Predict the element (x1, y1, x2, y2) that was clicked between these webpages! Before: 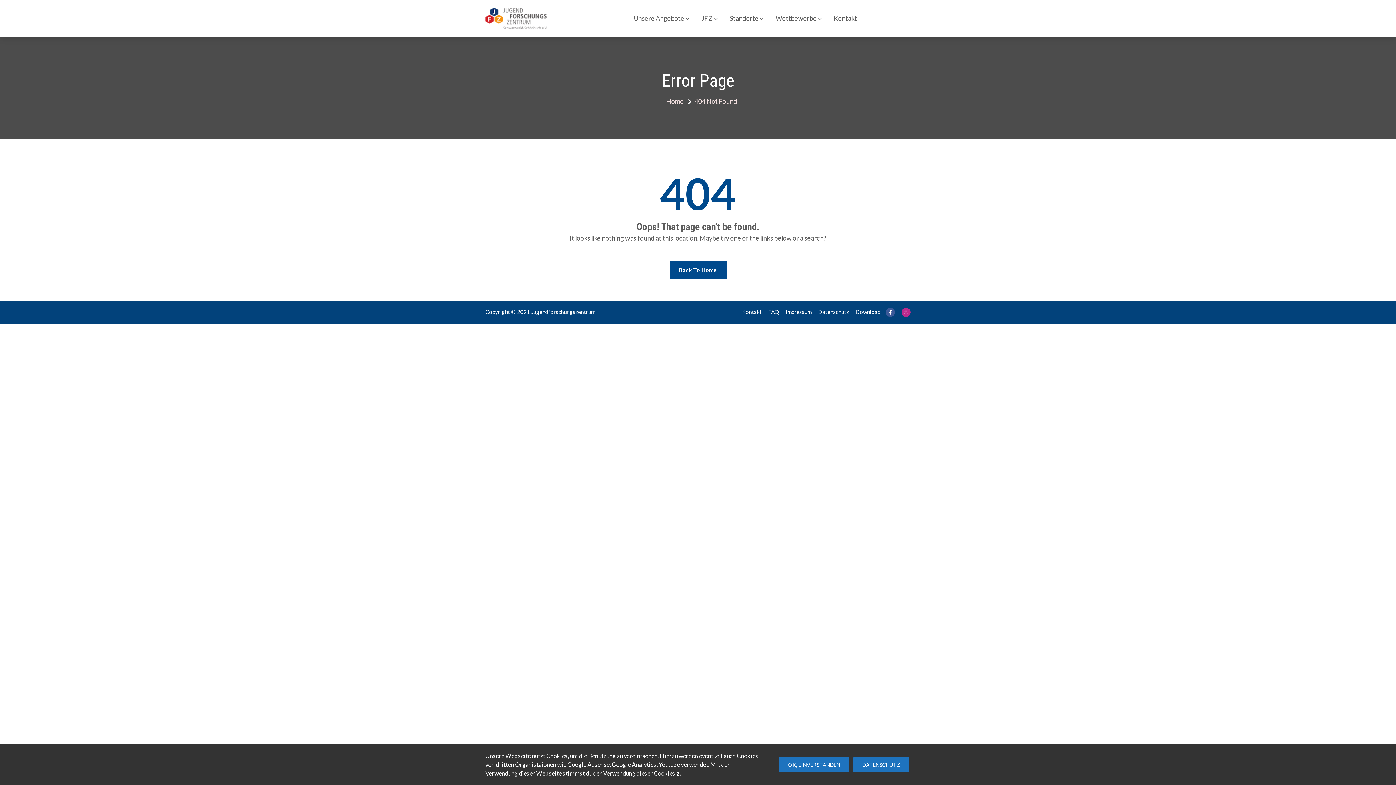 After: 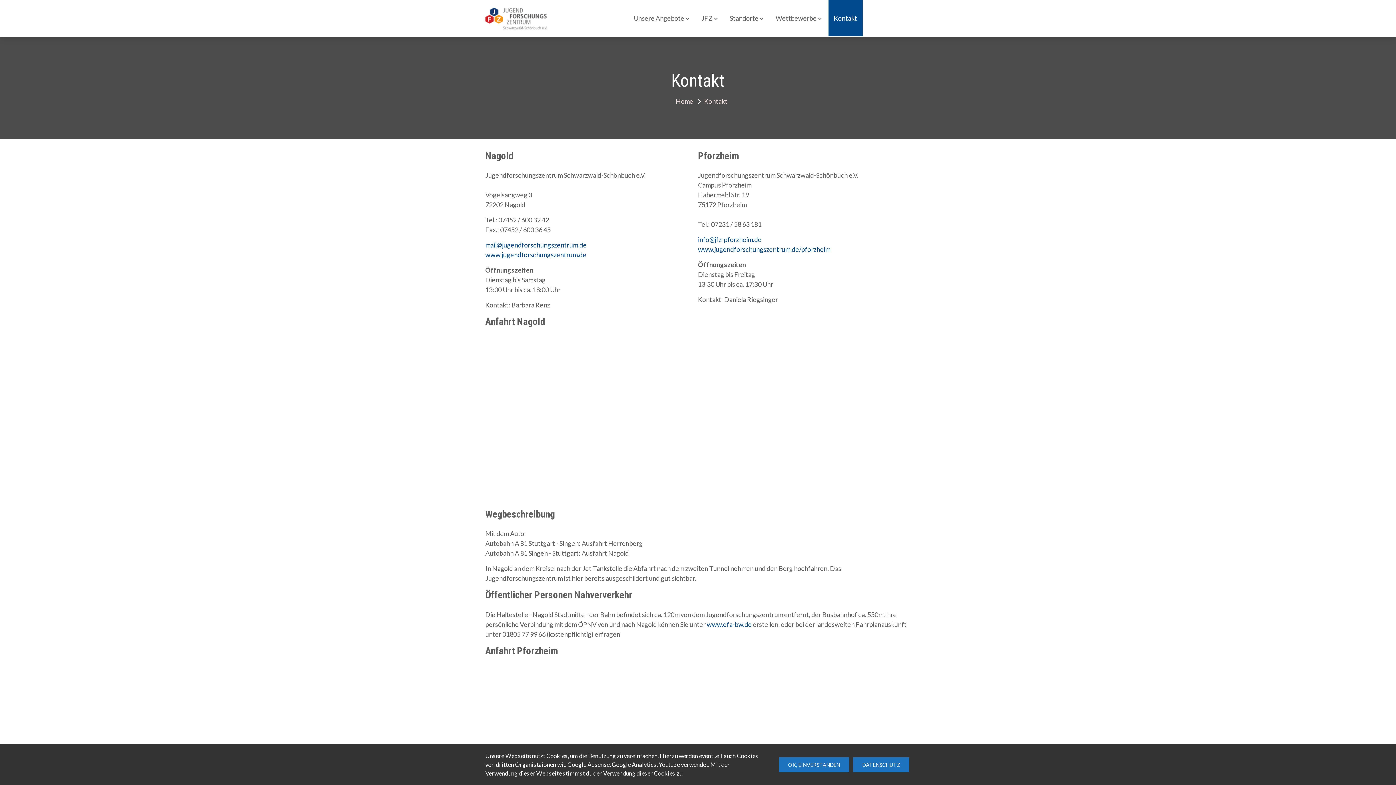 Action: label: Kontakt bbox: (742, 308, 761, 316)